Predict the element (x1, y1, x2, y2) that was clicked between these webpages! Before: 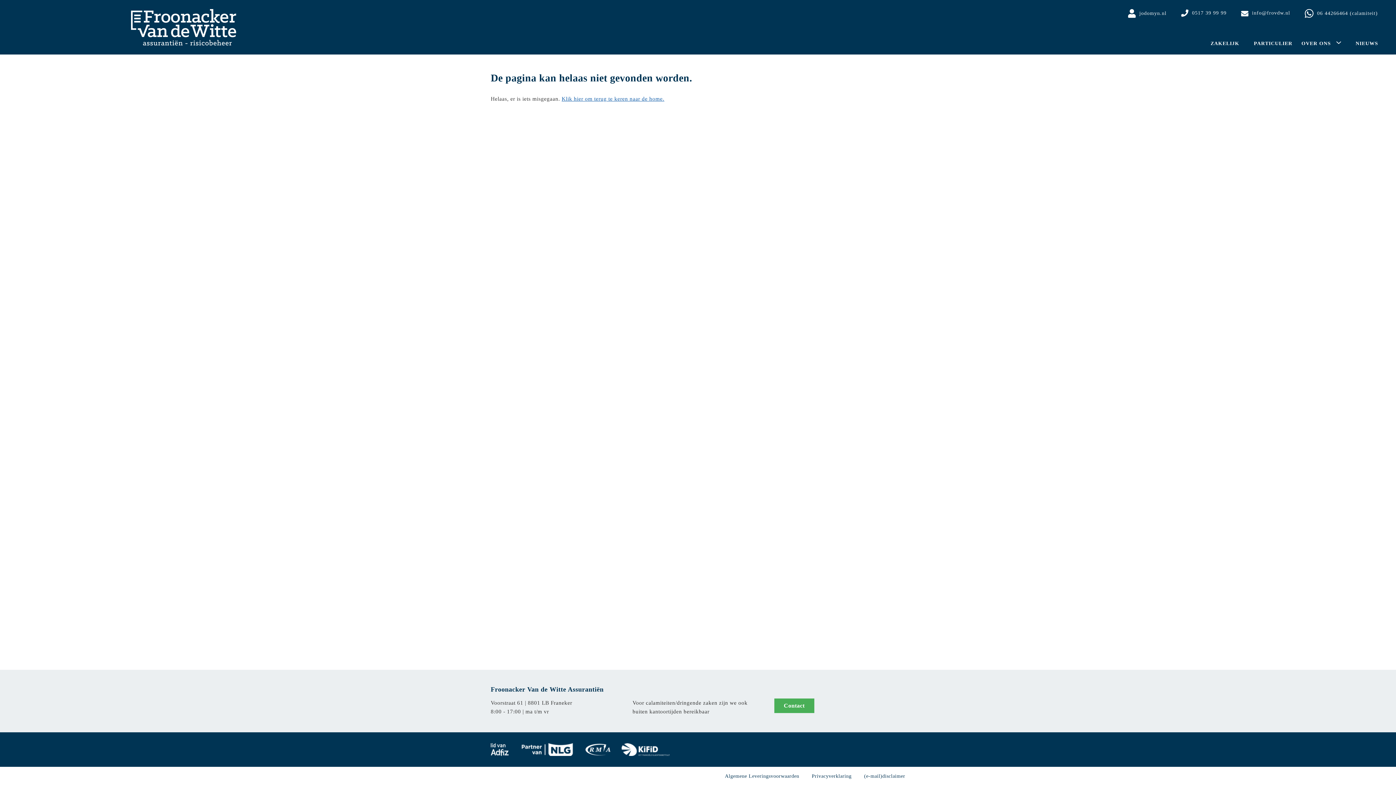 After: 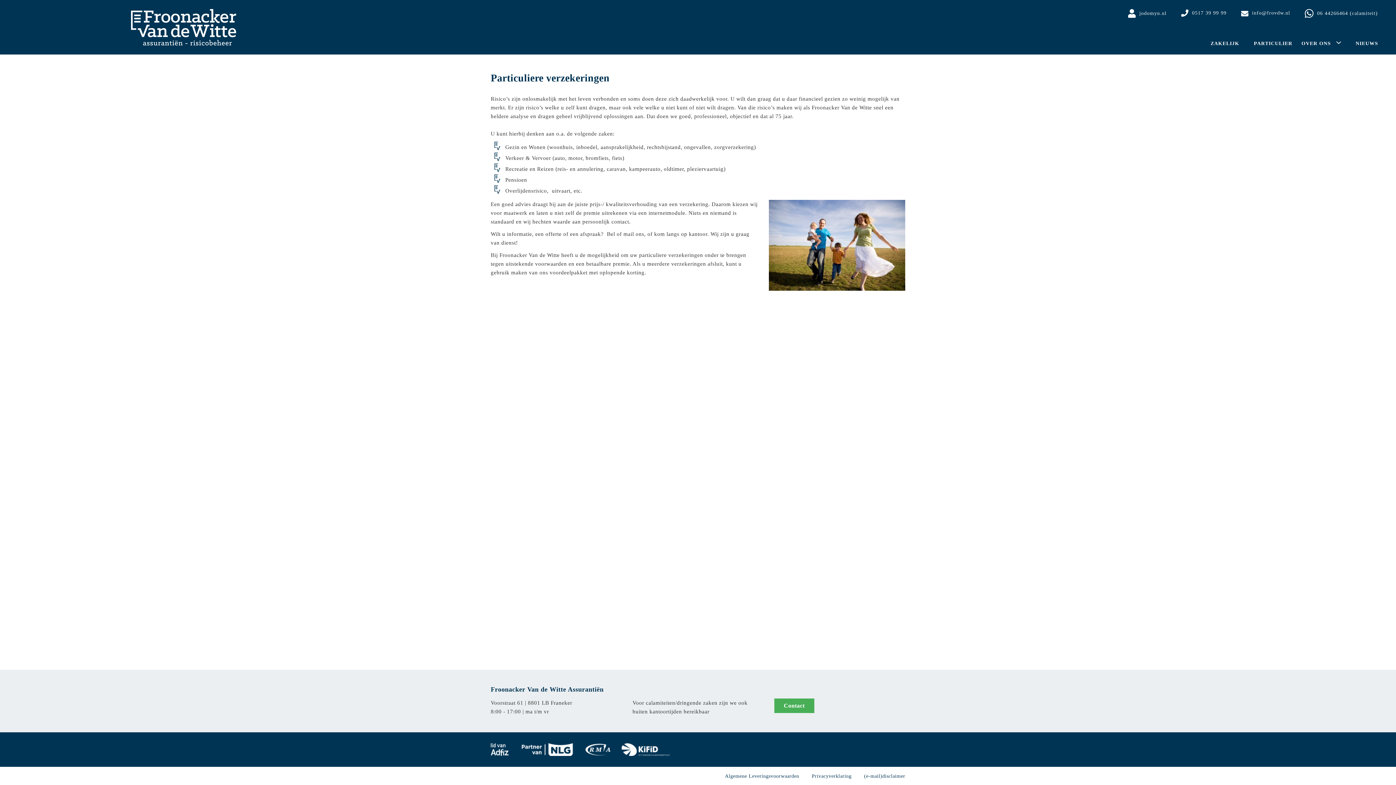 Action: bbox: (1254, 37, 1292, 49) label: PARTICULIER